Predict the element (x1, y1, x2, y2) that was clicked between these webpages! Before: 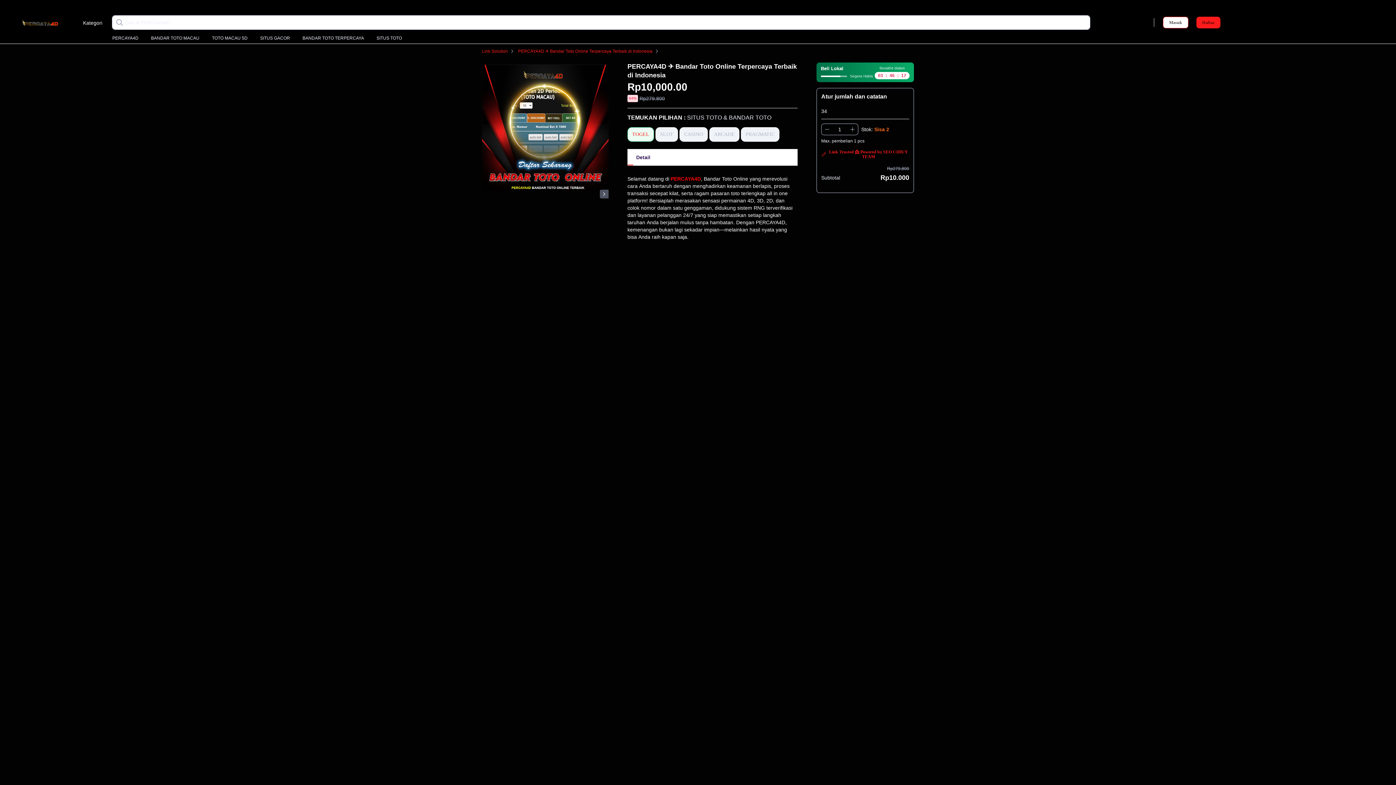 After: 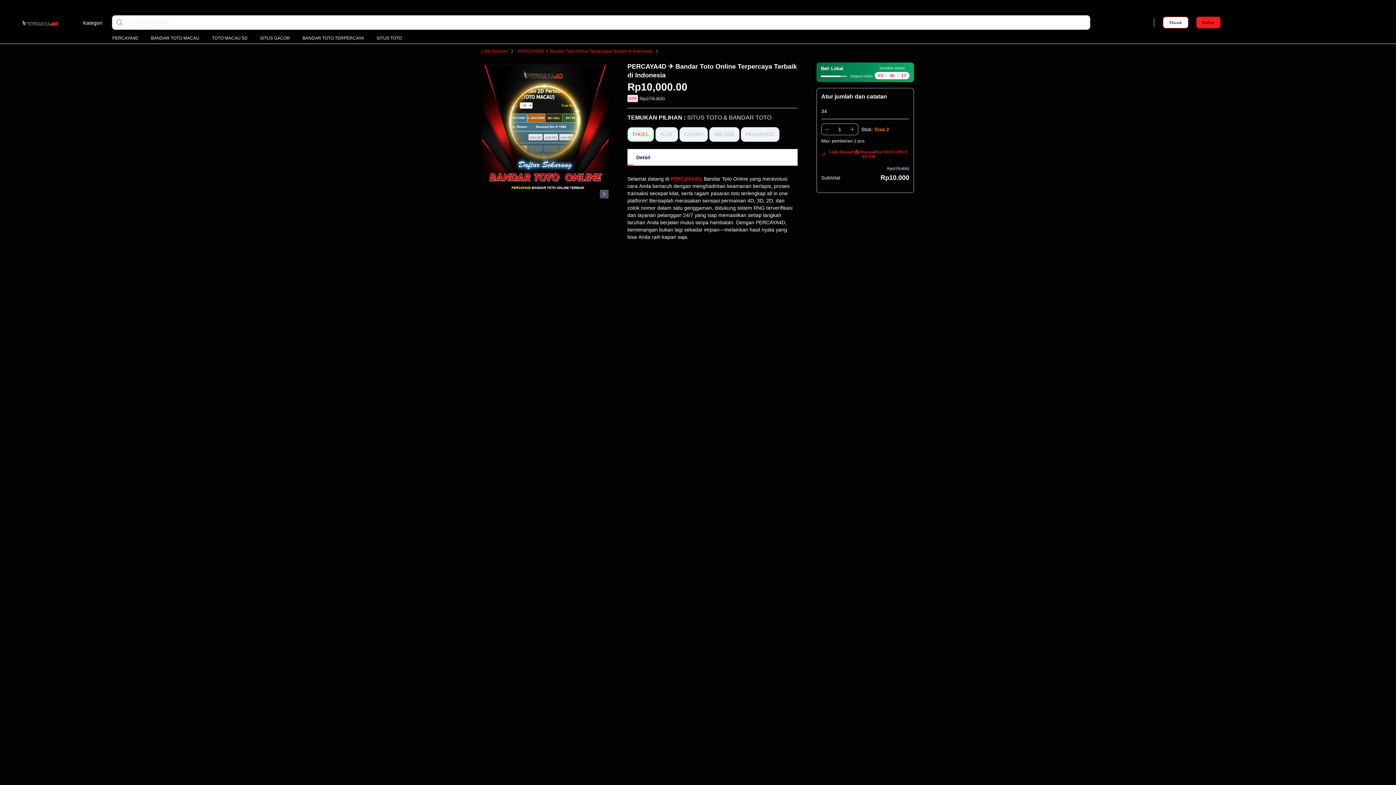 Action: label: Link Trusted 📩 Powered by SEO CIHUY TEAM bbox: (821, 149, 909, 159)